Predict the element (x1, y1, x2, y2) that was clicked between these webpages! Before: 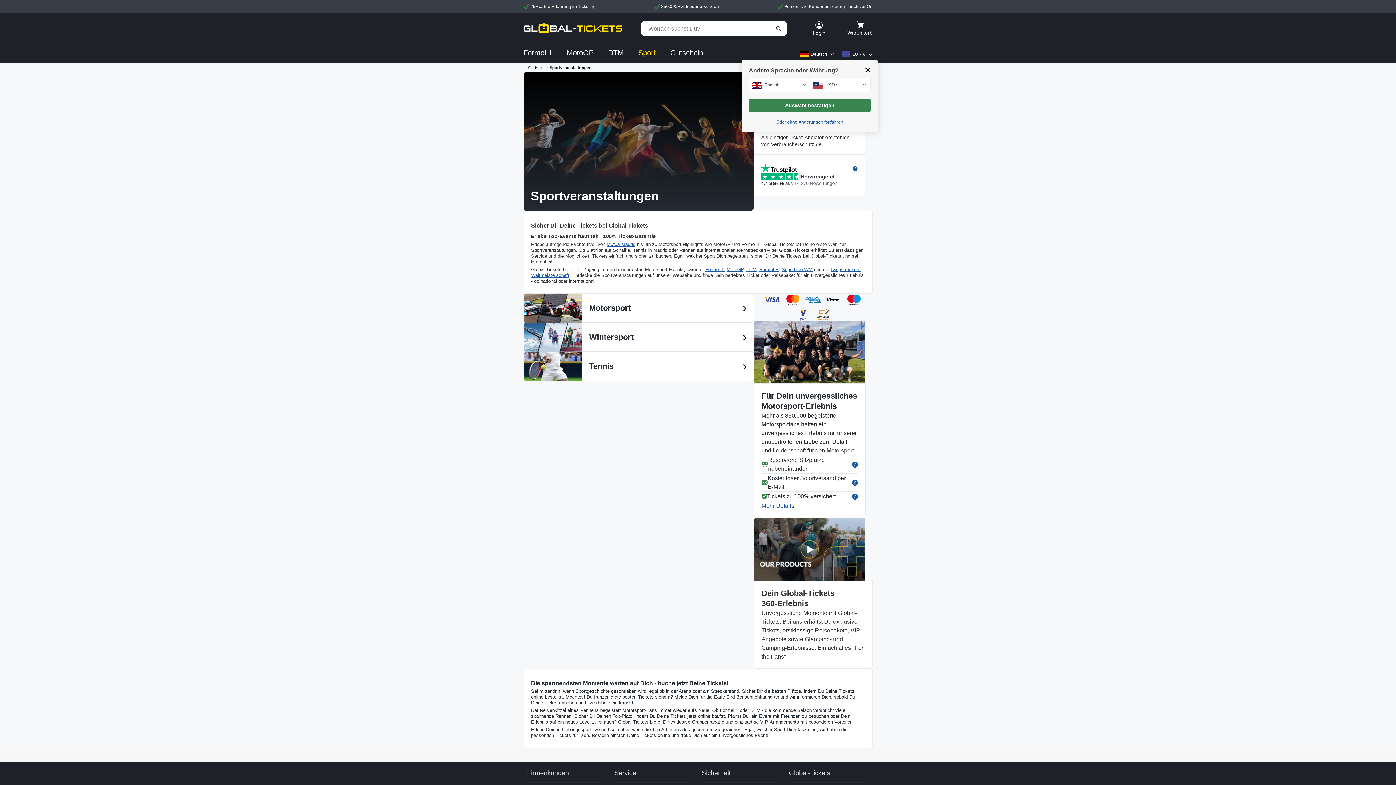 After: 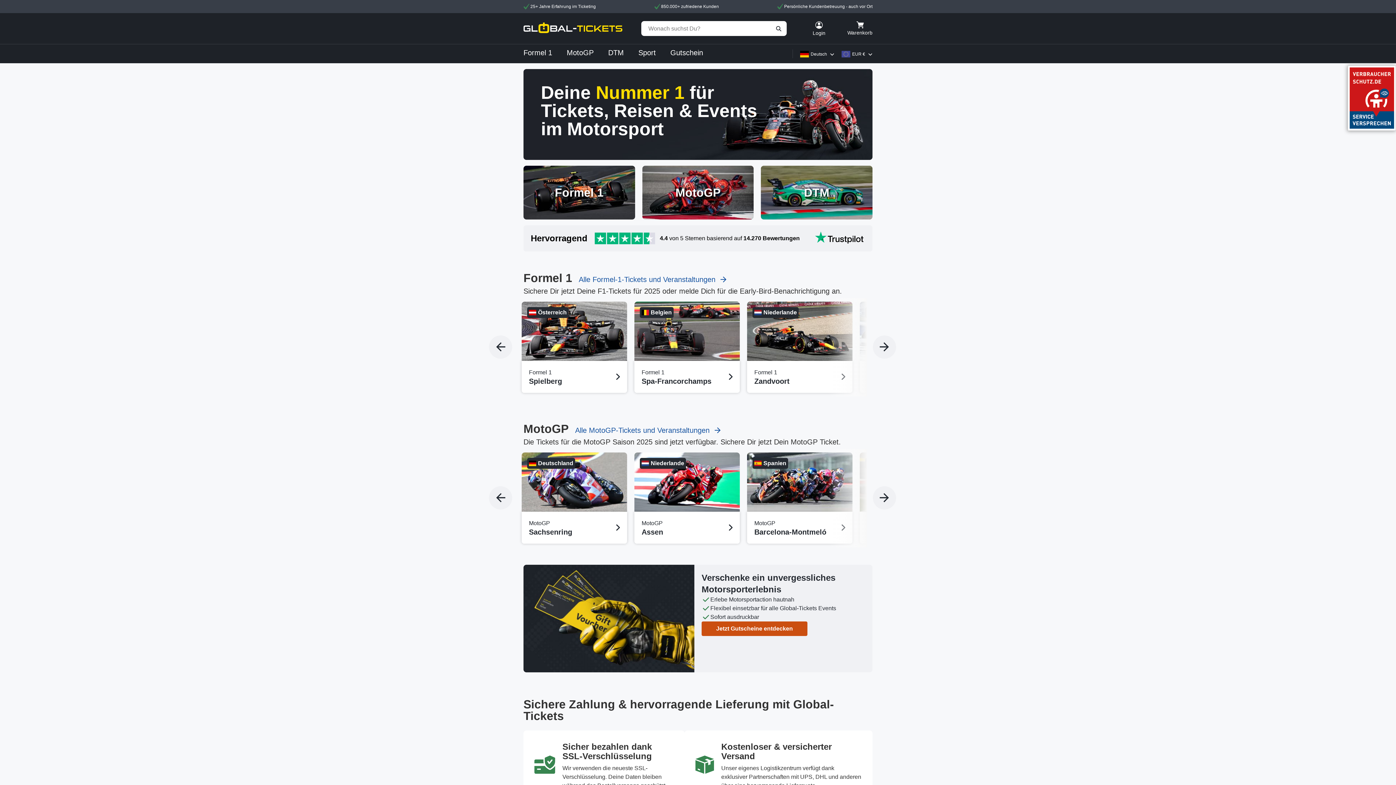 Action: bbox: (523, 22, 622, 34) label: home